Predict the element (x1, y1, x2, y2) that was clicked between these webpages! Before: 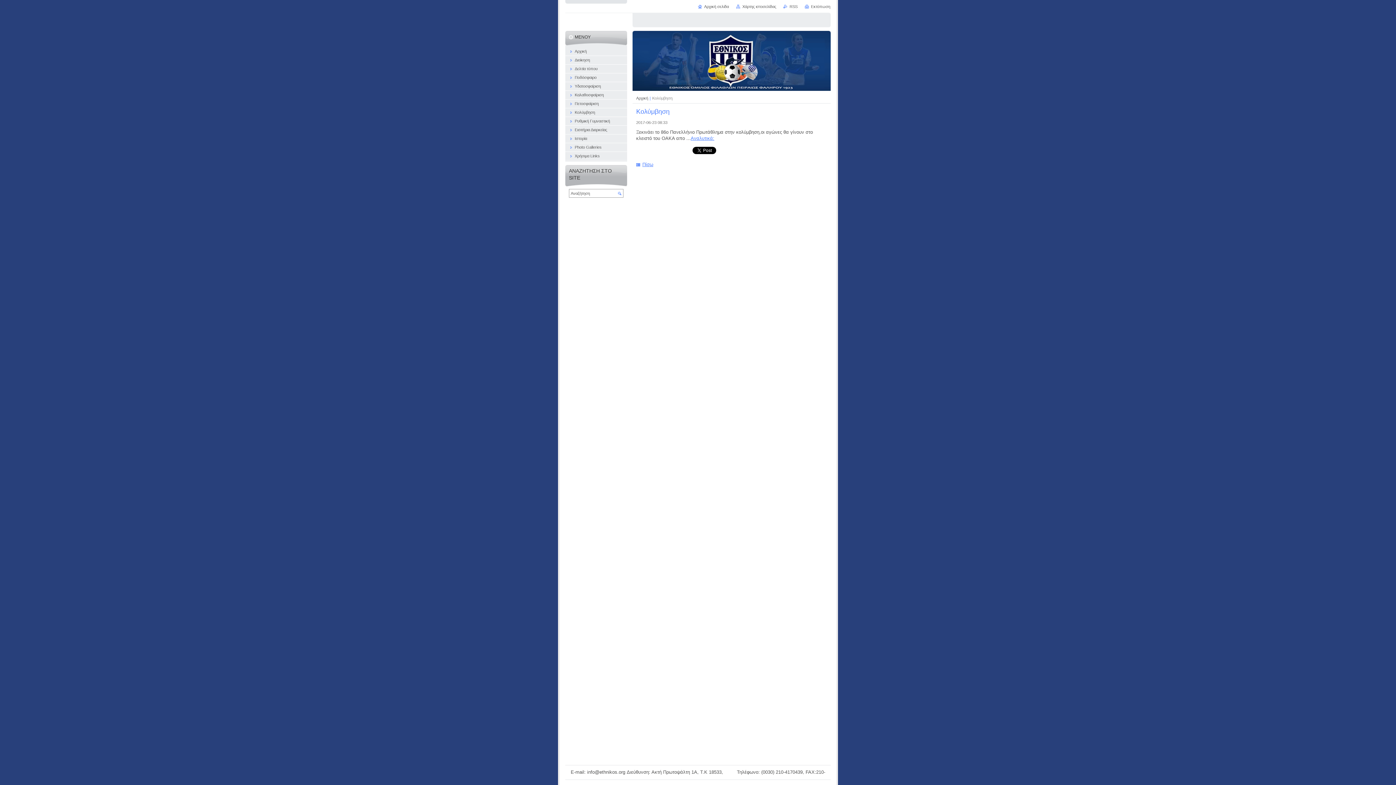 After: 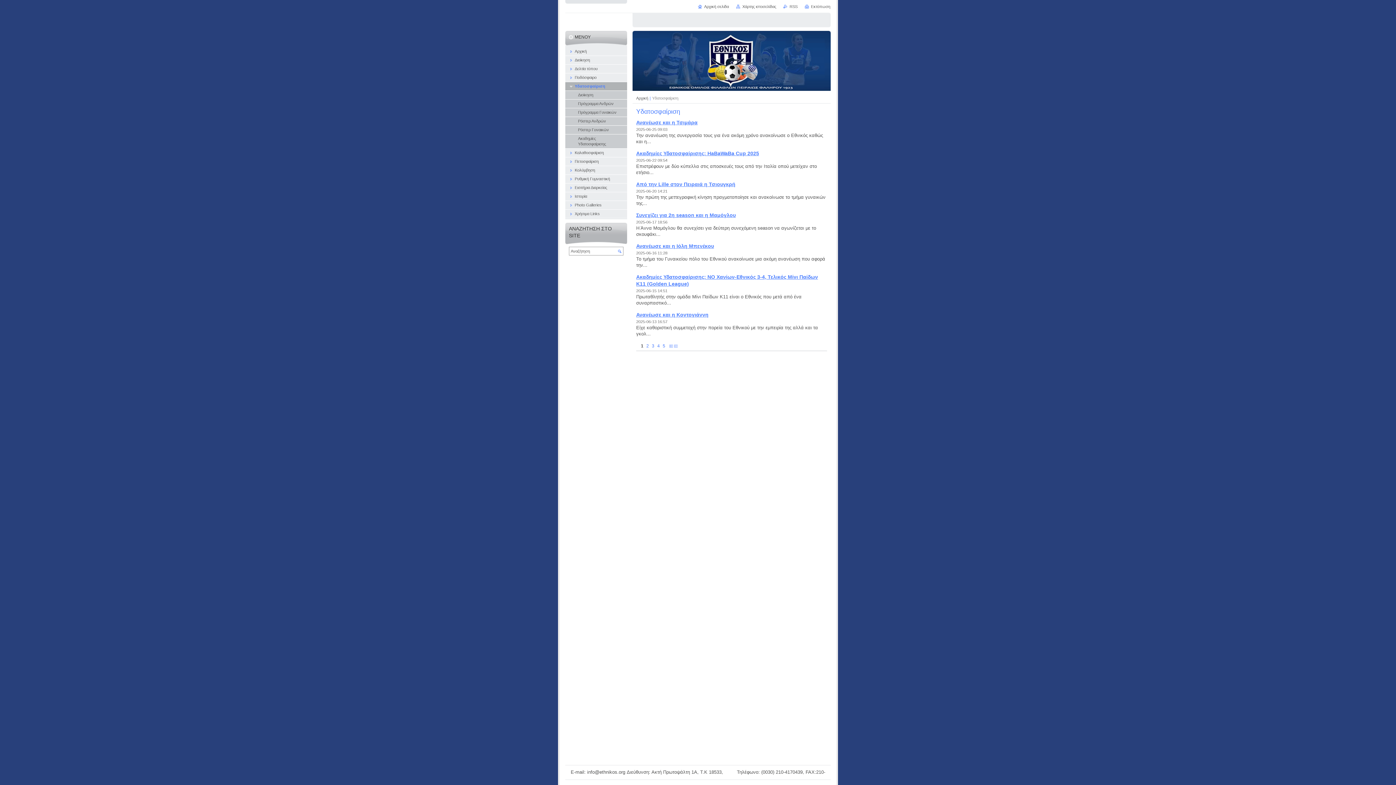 Action: label: Υδατοσφαίριση bbox: (565, 82, 627, 90)